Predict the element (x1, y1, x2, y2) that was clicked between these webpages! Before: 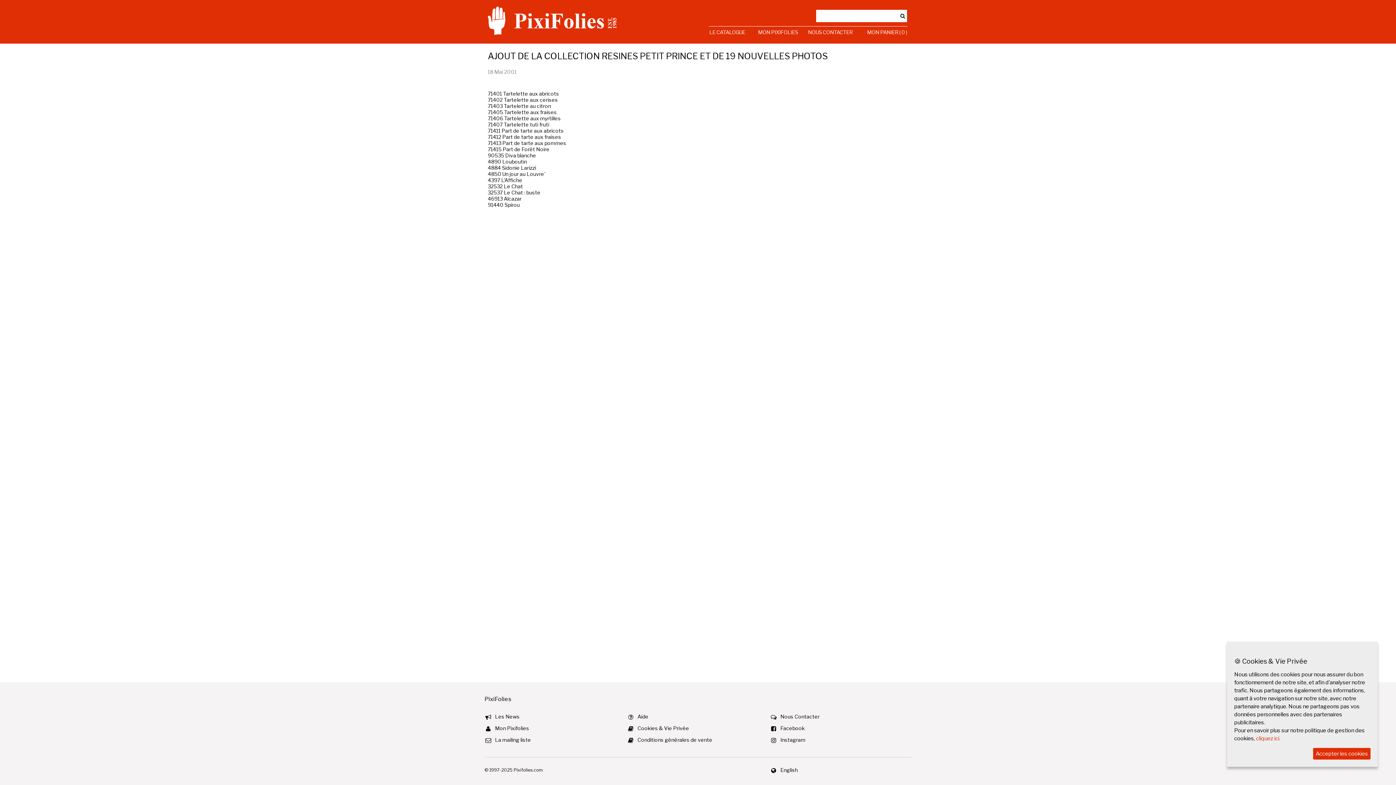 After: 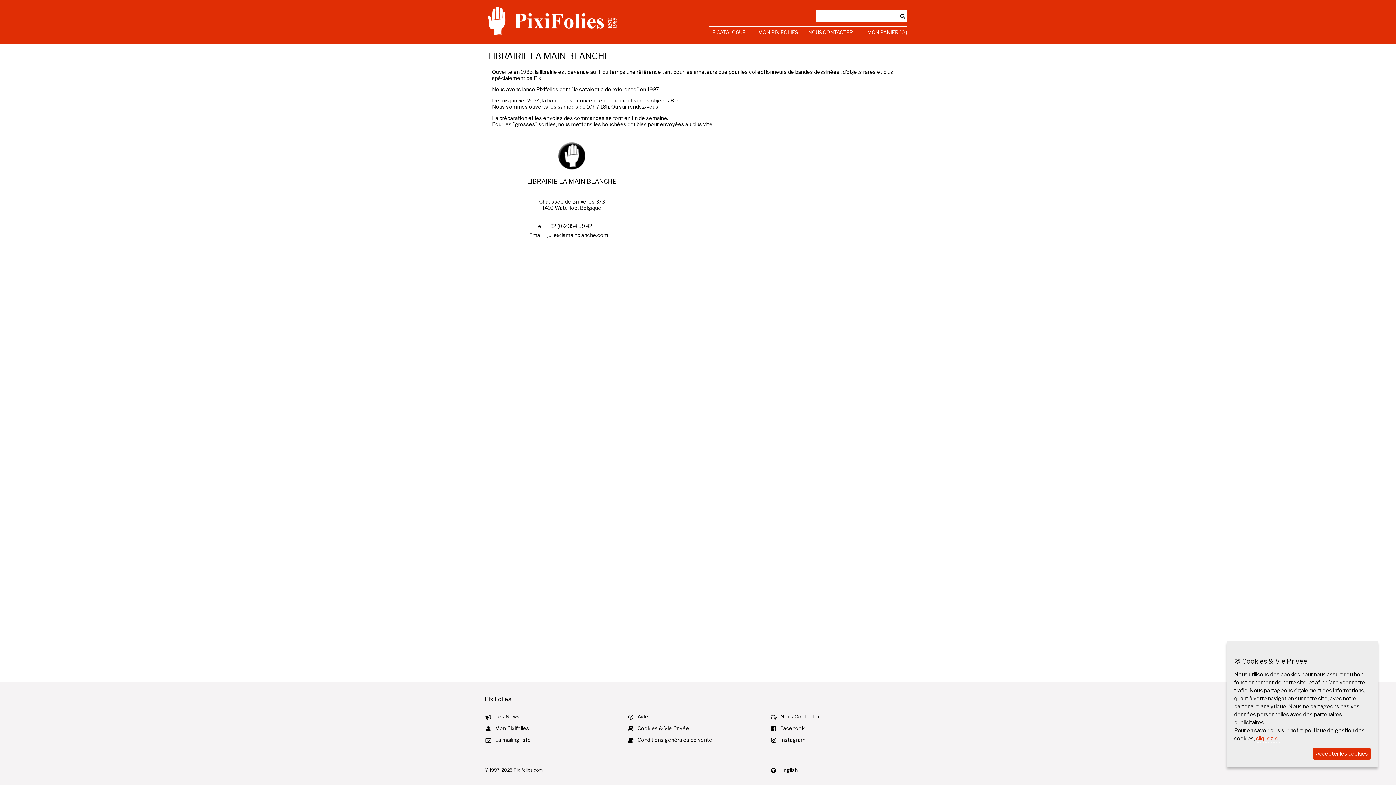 Action: label: Nous Contacter bbox: (780, 713, 819, 720)